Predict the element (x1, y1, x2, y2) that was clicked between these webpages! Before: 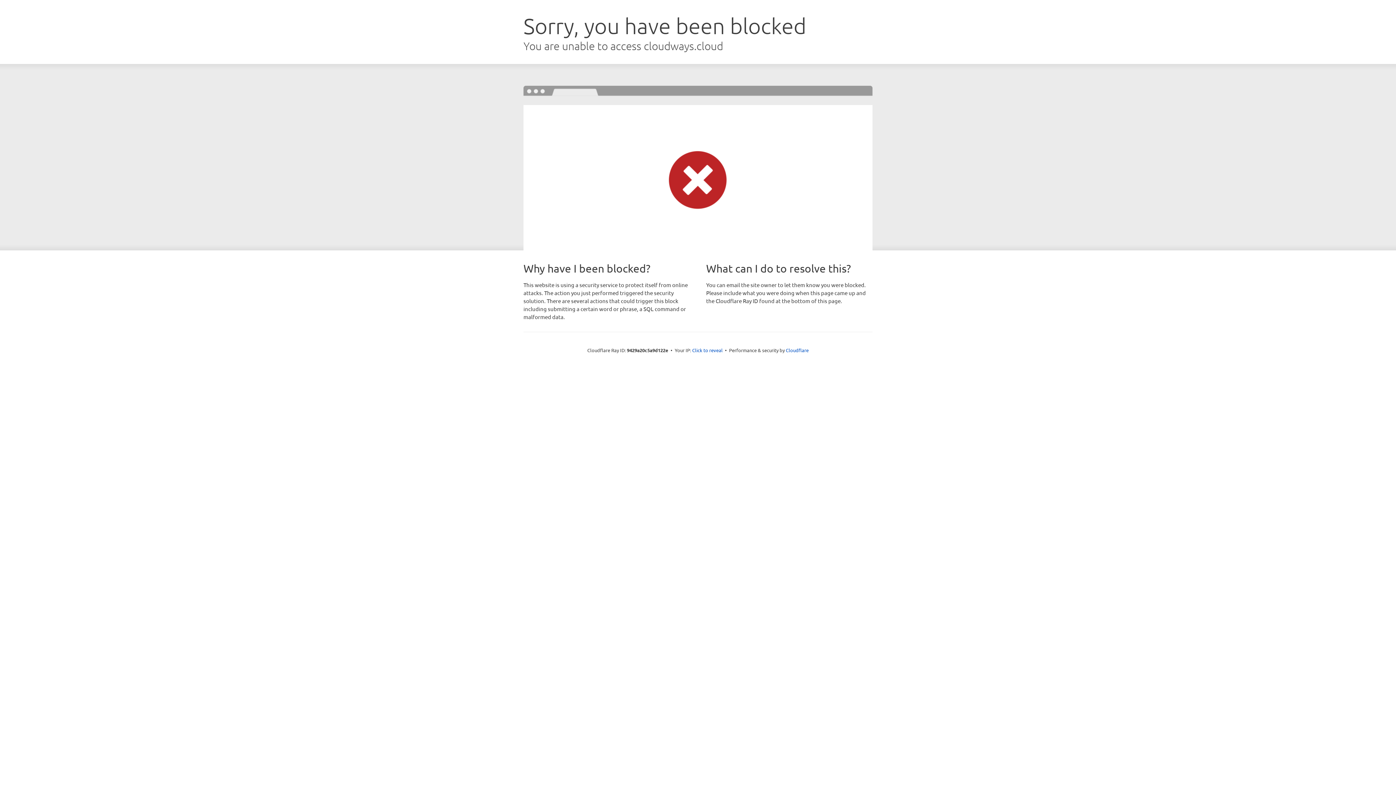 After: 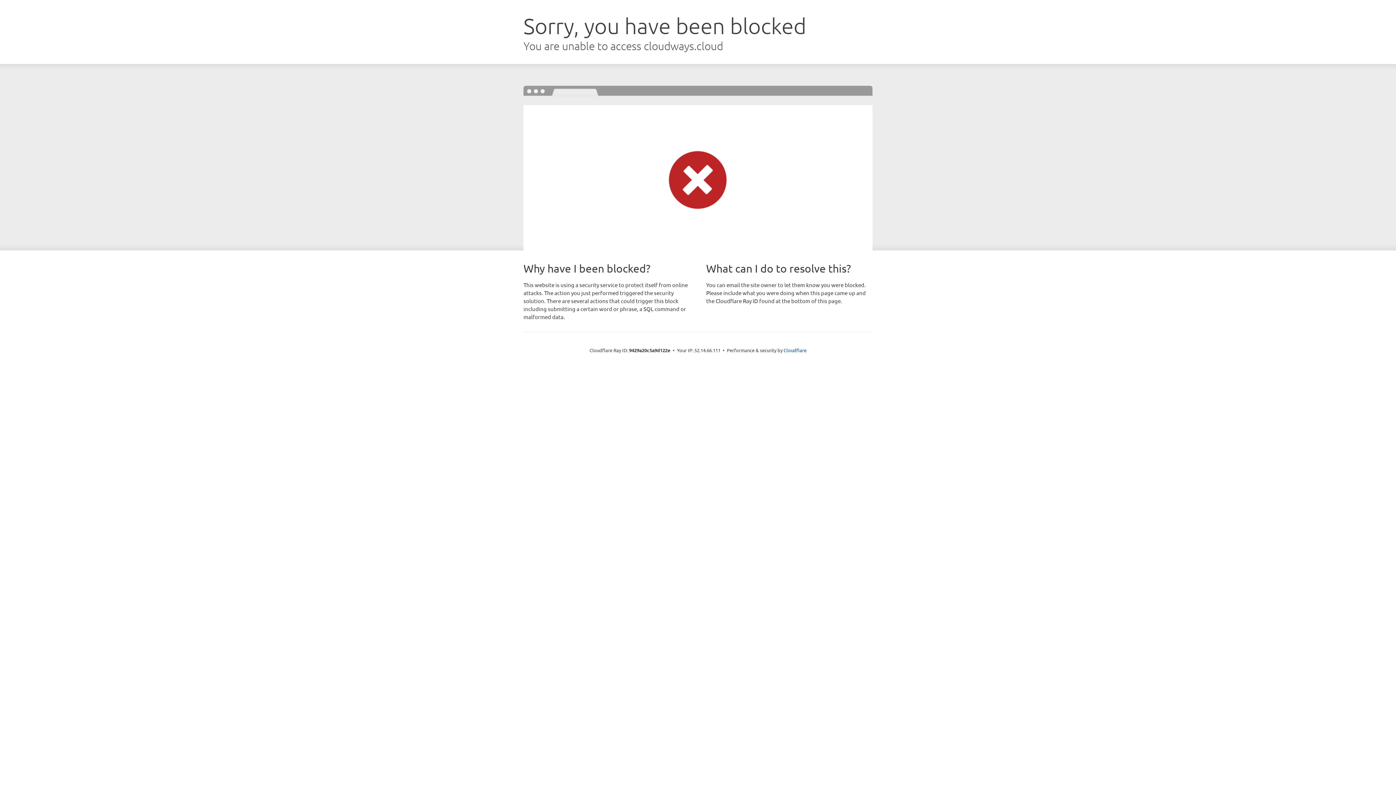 Action: bbox: (692, 346, 722, 353) label: Click to reveal